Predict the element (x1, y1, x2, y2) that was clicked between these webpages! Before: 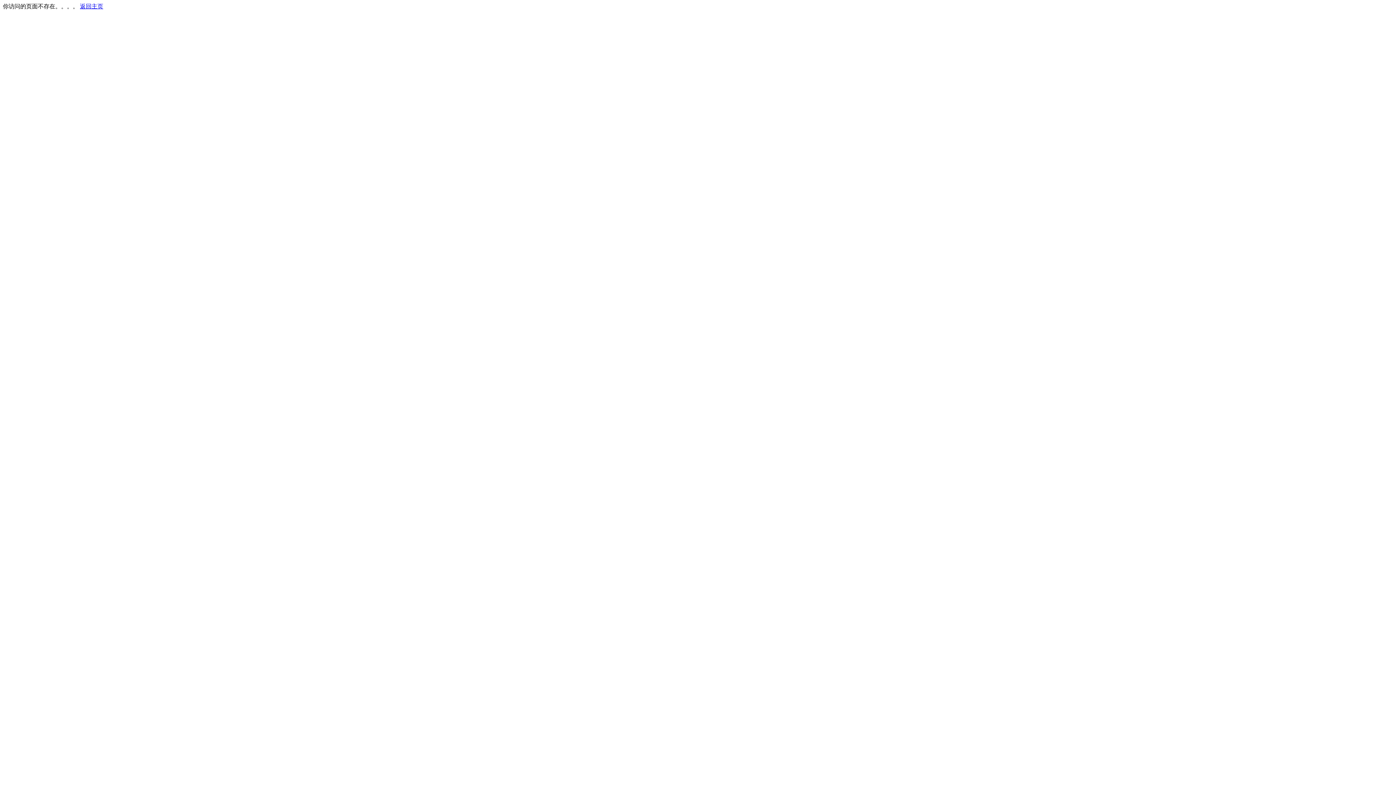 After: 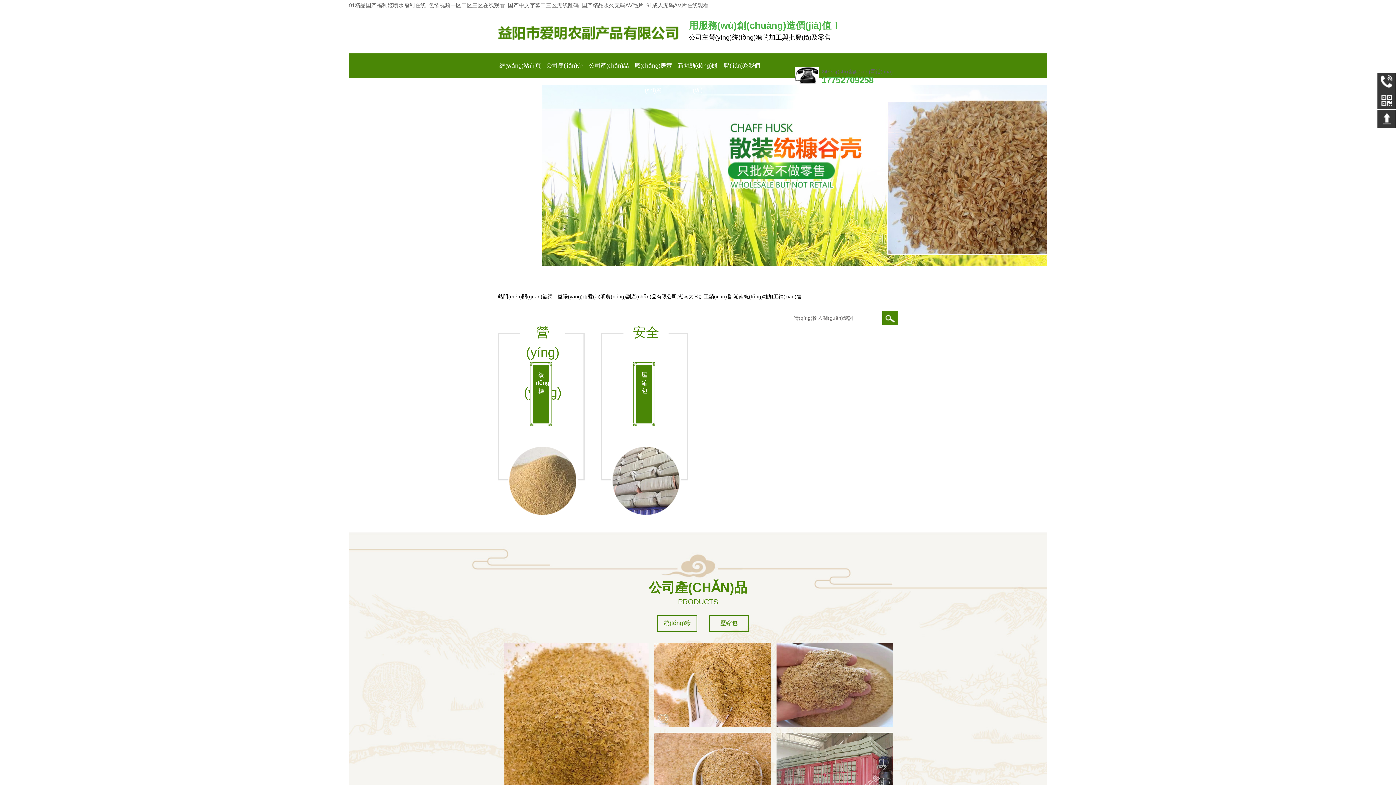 Action: bbox: (80, 3, 103, 9) label: 返回主页